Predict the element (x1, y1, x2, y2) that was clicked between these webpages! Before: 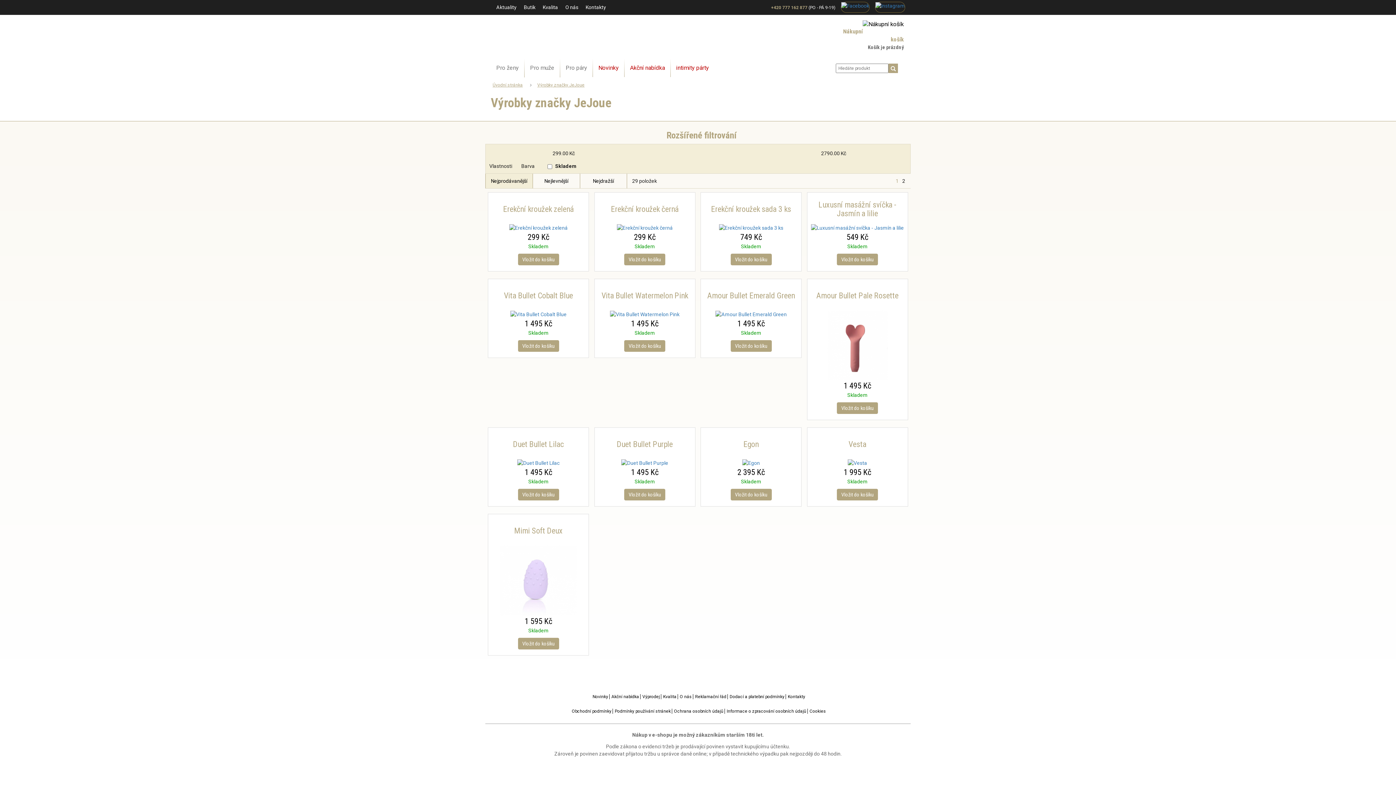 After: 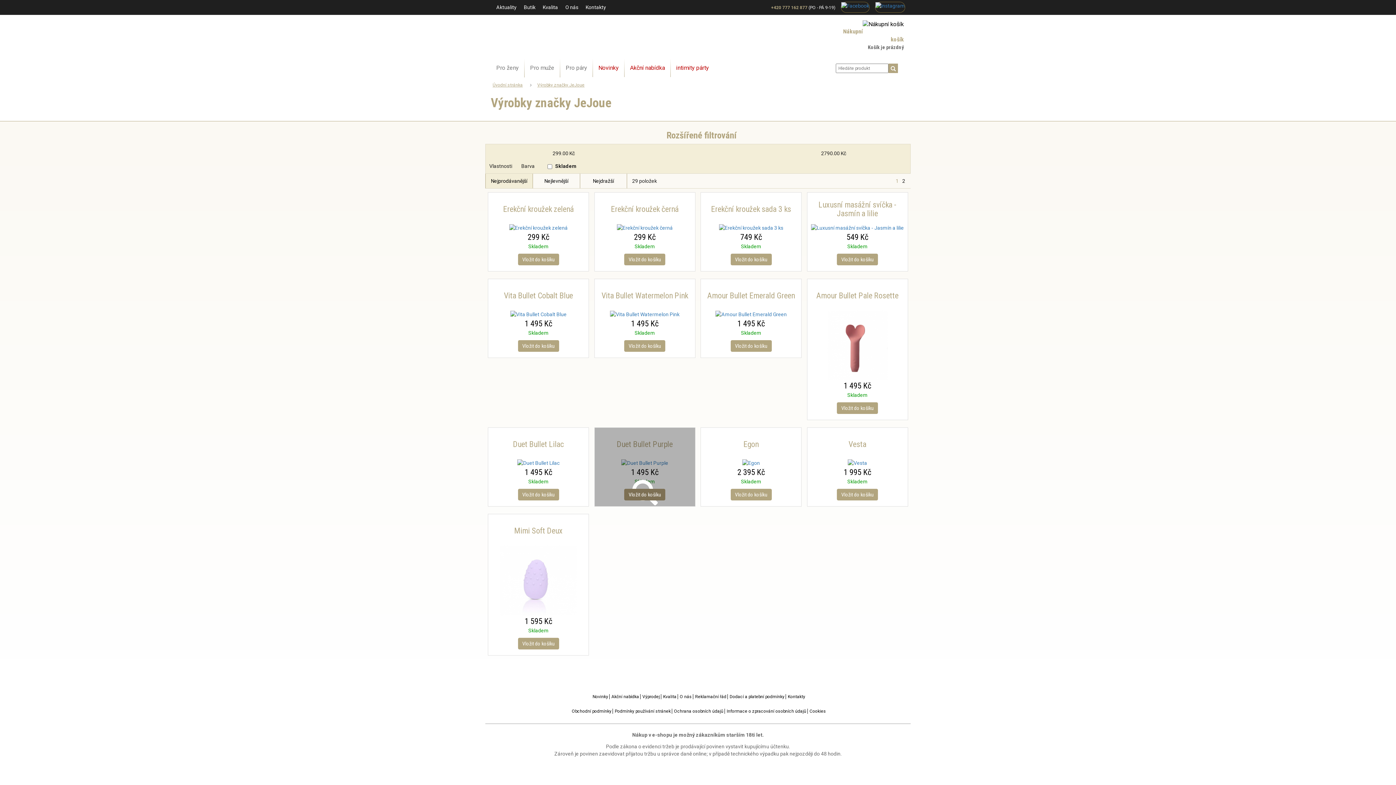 Action: label: Vložit do košíku bbox: (624, 489, 665, 500)